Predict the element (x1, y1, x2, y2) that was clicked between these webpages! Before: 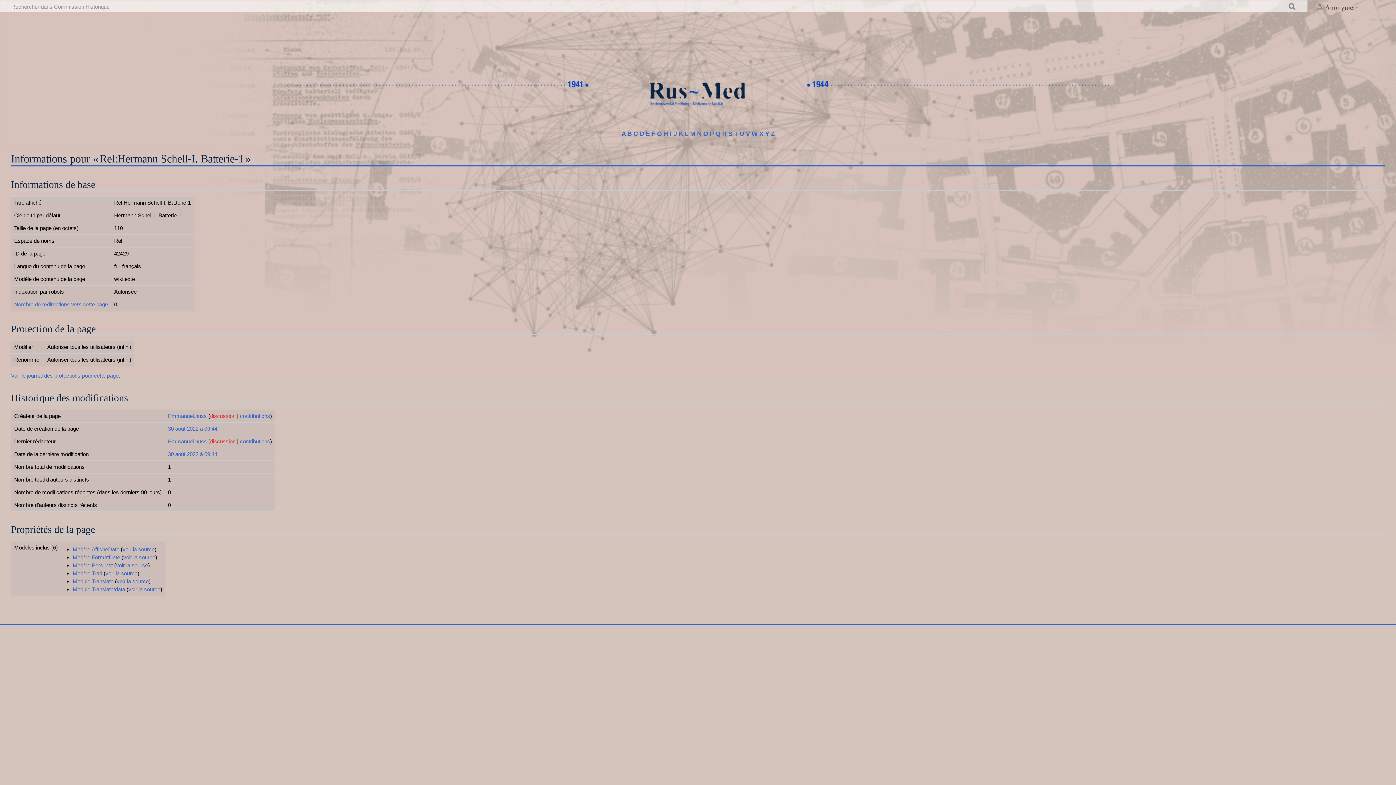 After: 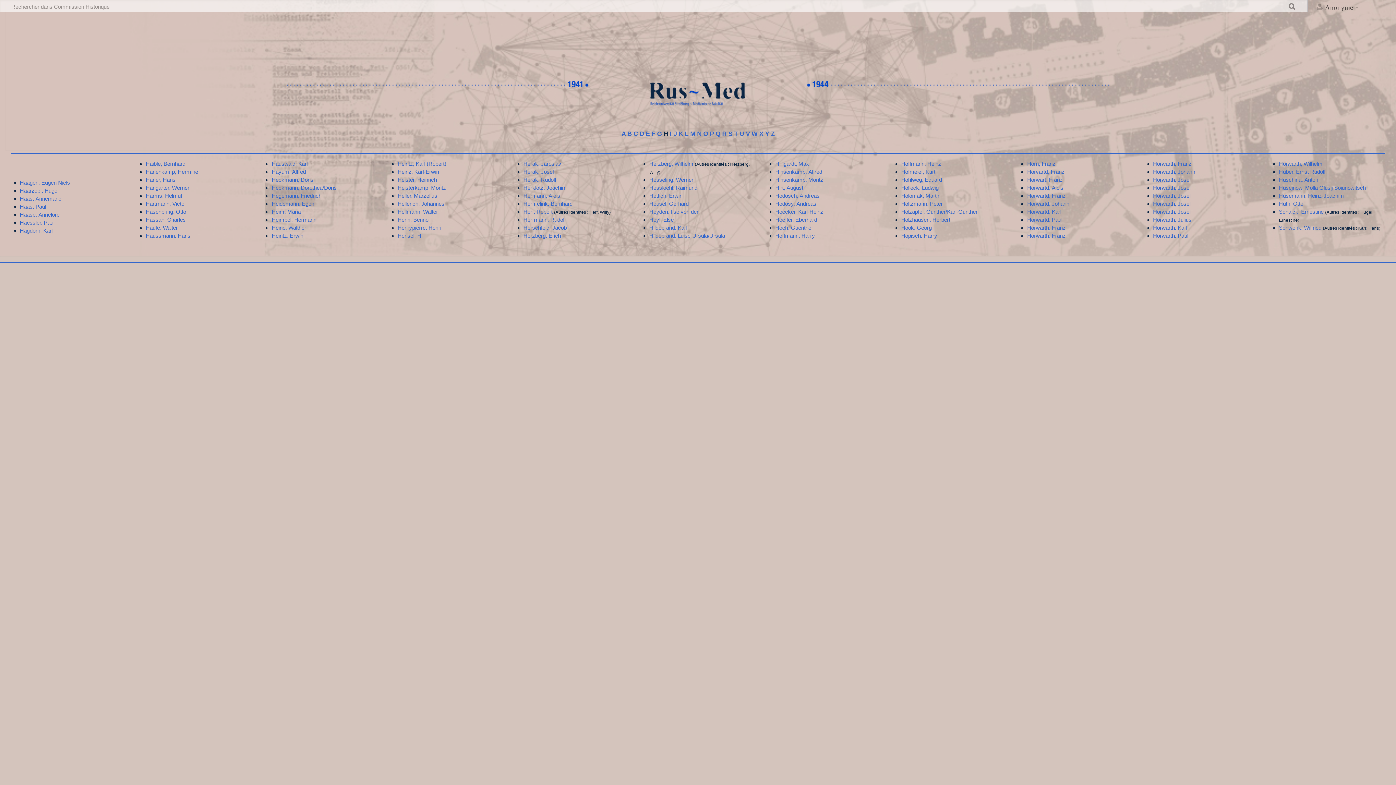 Action: bbox: (663, 130, 668, 137) label: H